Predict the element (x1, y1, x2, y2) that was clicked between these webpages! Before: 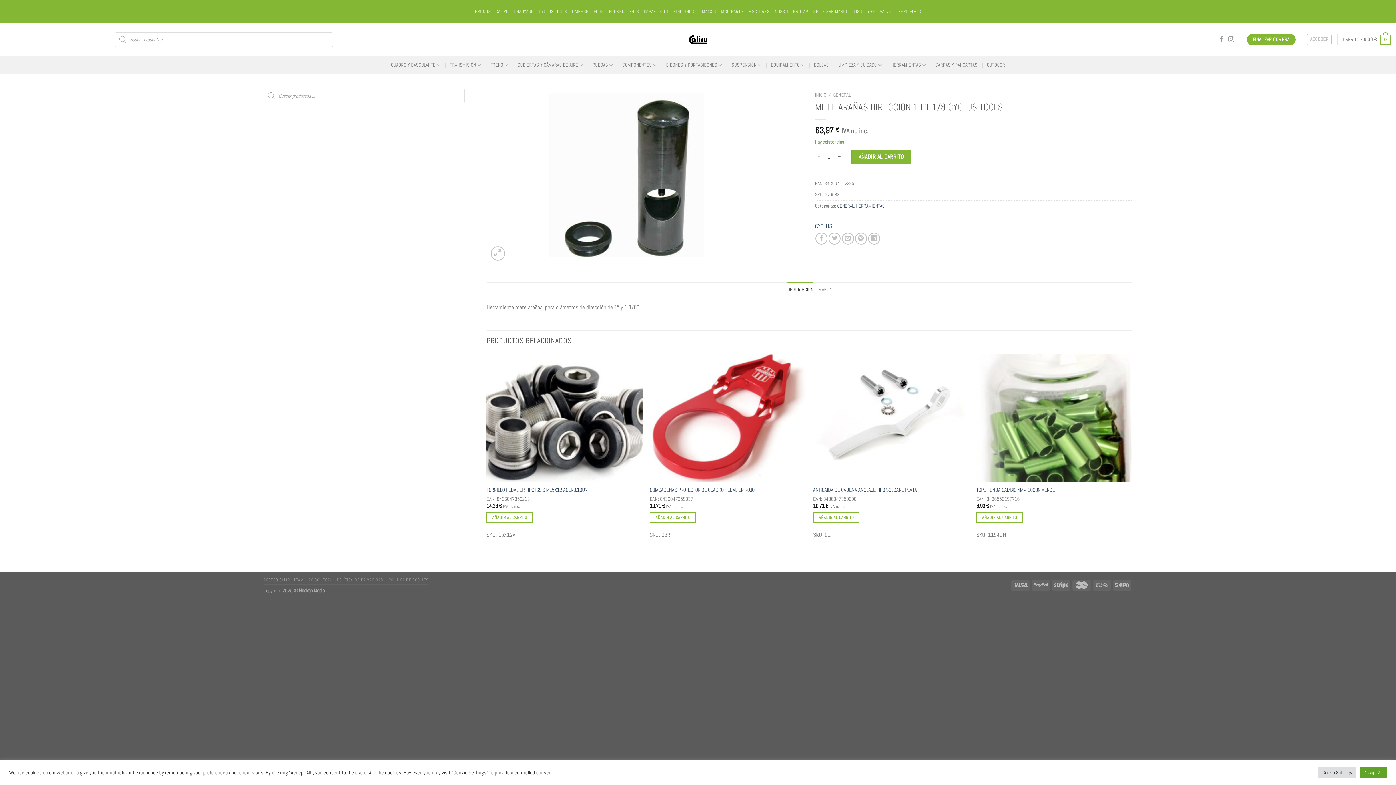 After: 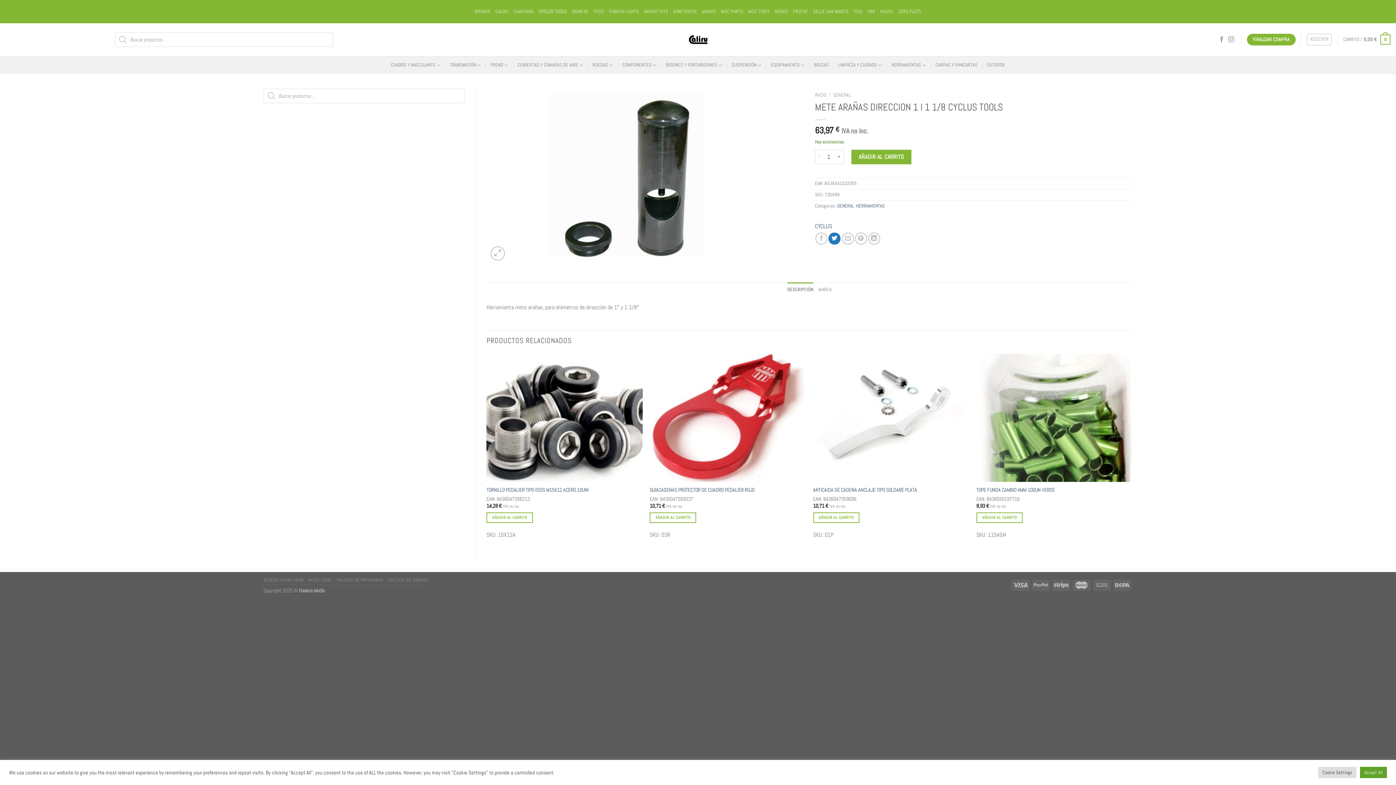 Action: label: Compartir en Twitter bbox: (828, 232, 840, 244)